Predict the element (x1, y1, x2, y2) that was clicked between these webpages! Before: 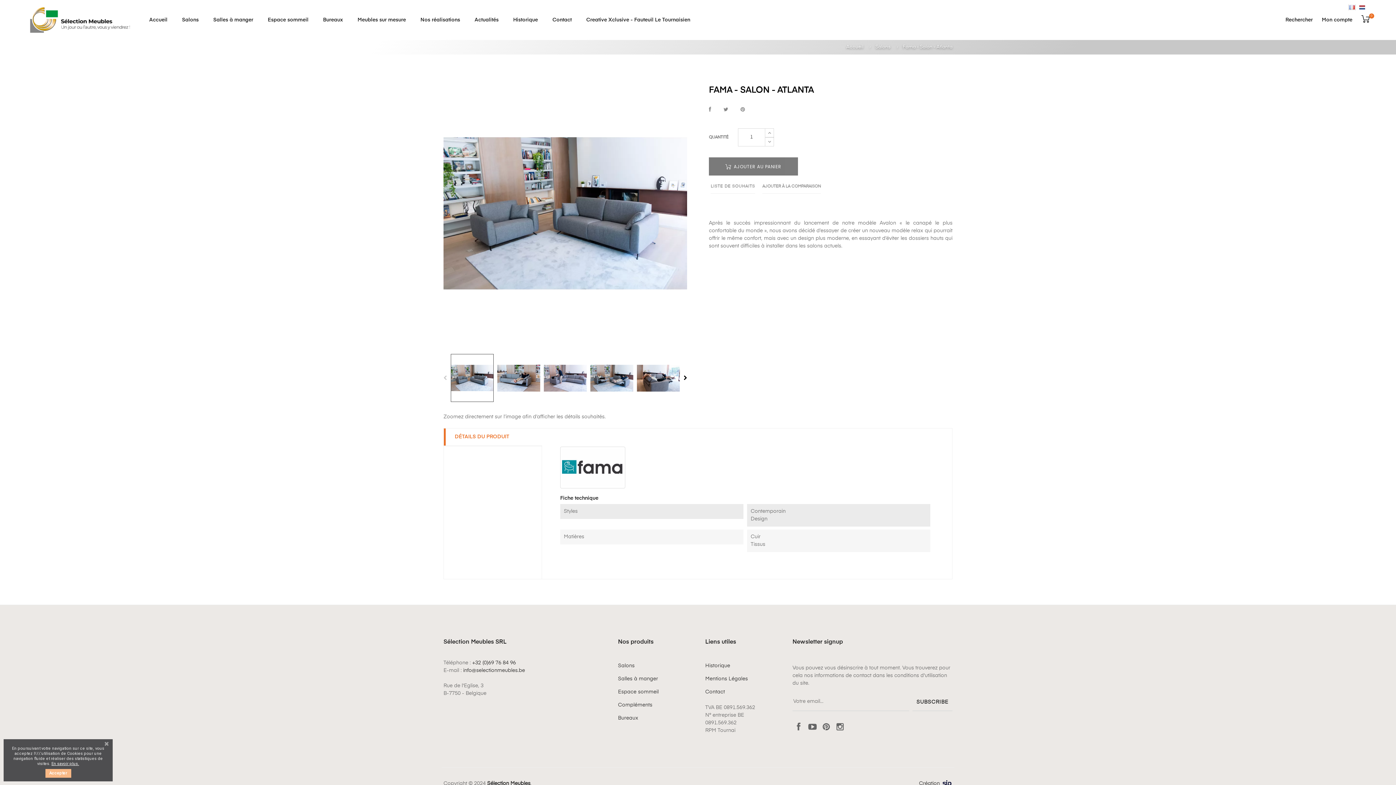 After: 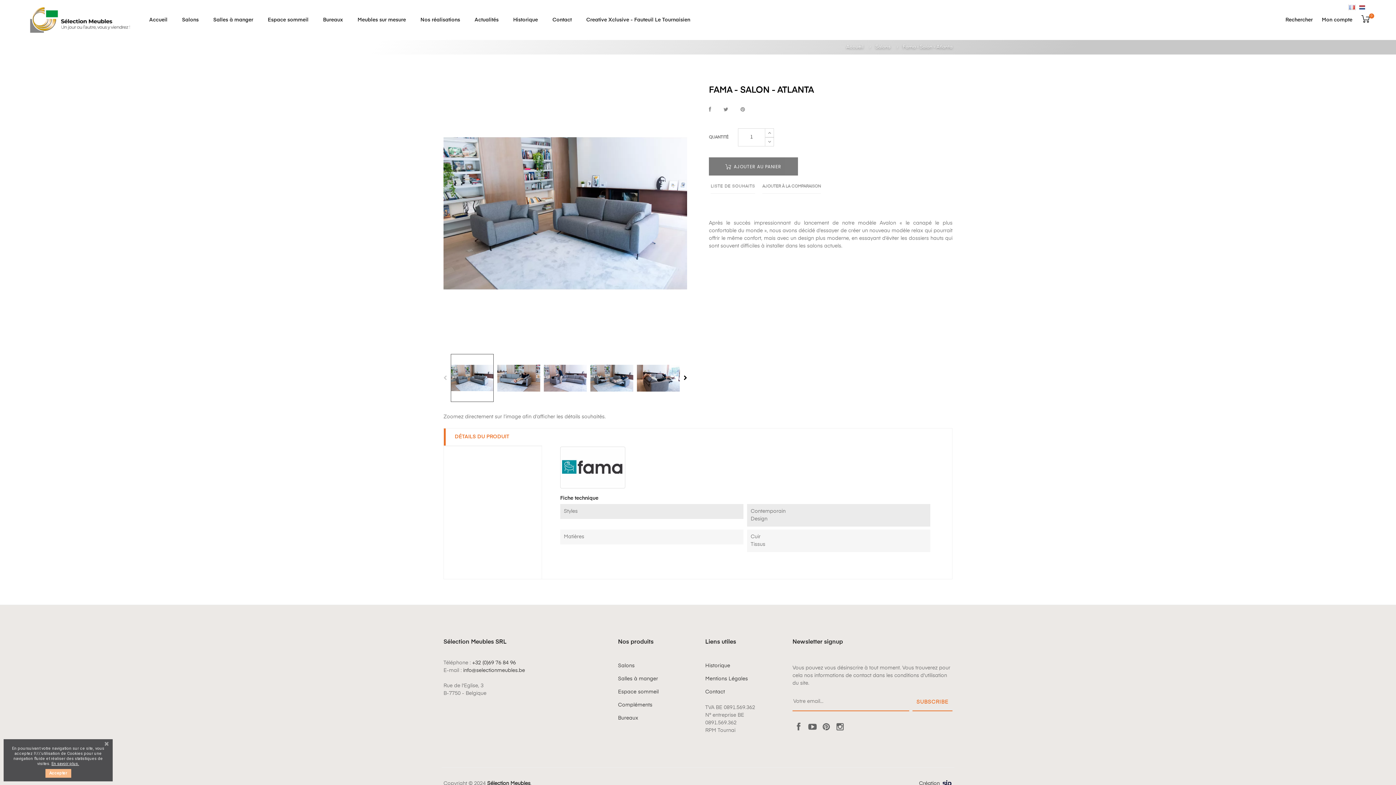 Action: label: SUBSCRIBE bbox: (912, 693, 952, 711)